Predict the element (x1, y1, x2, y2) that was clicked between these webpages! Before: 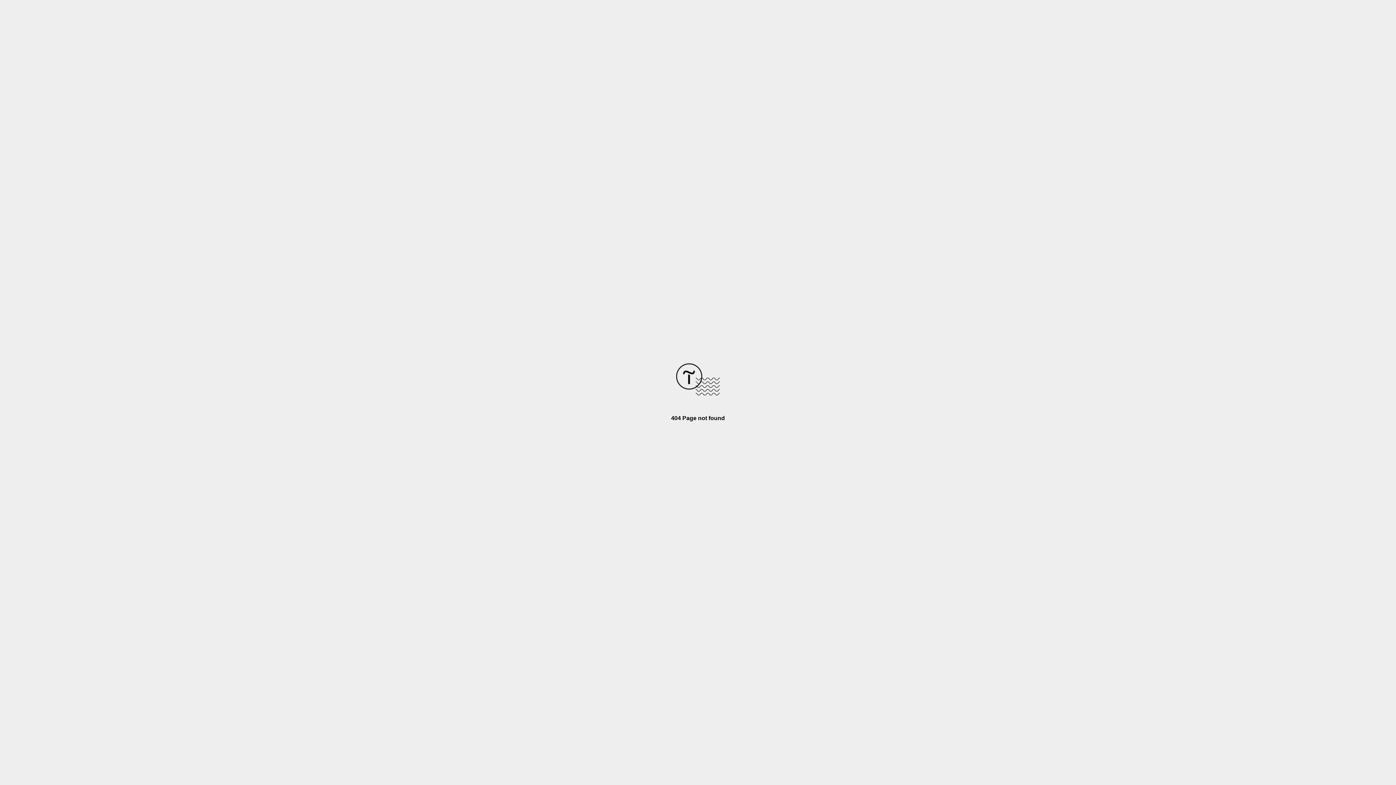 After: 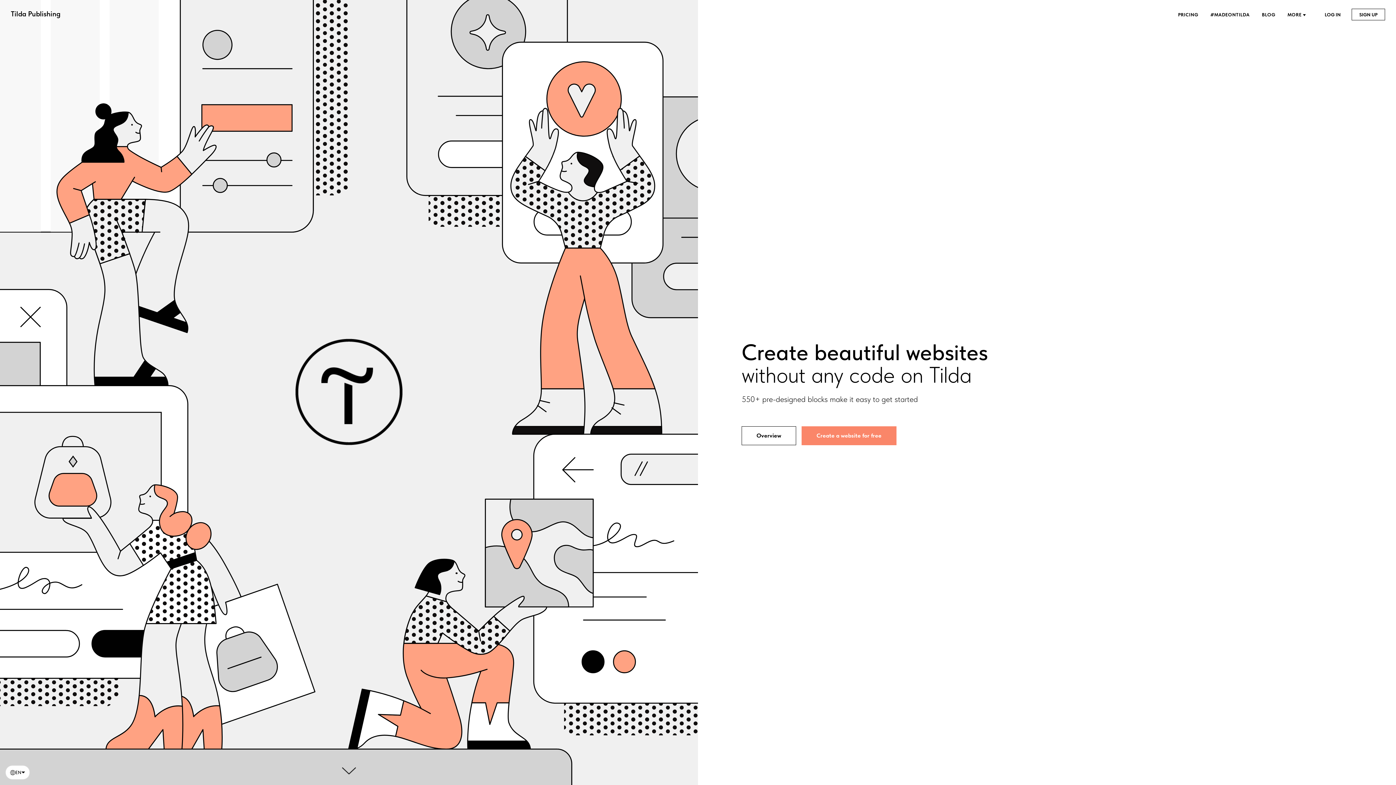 Action: bbox: (676, 390, 720, 396)